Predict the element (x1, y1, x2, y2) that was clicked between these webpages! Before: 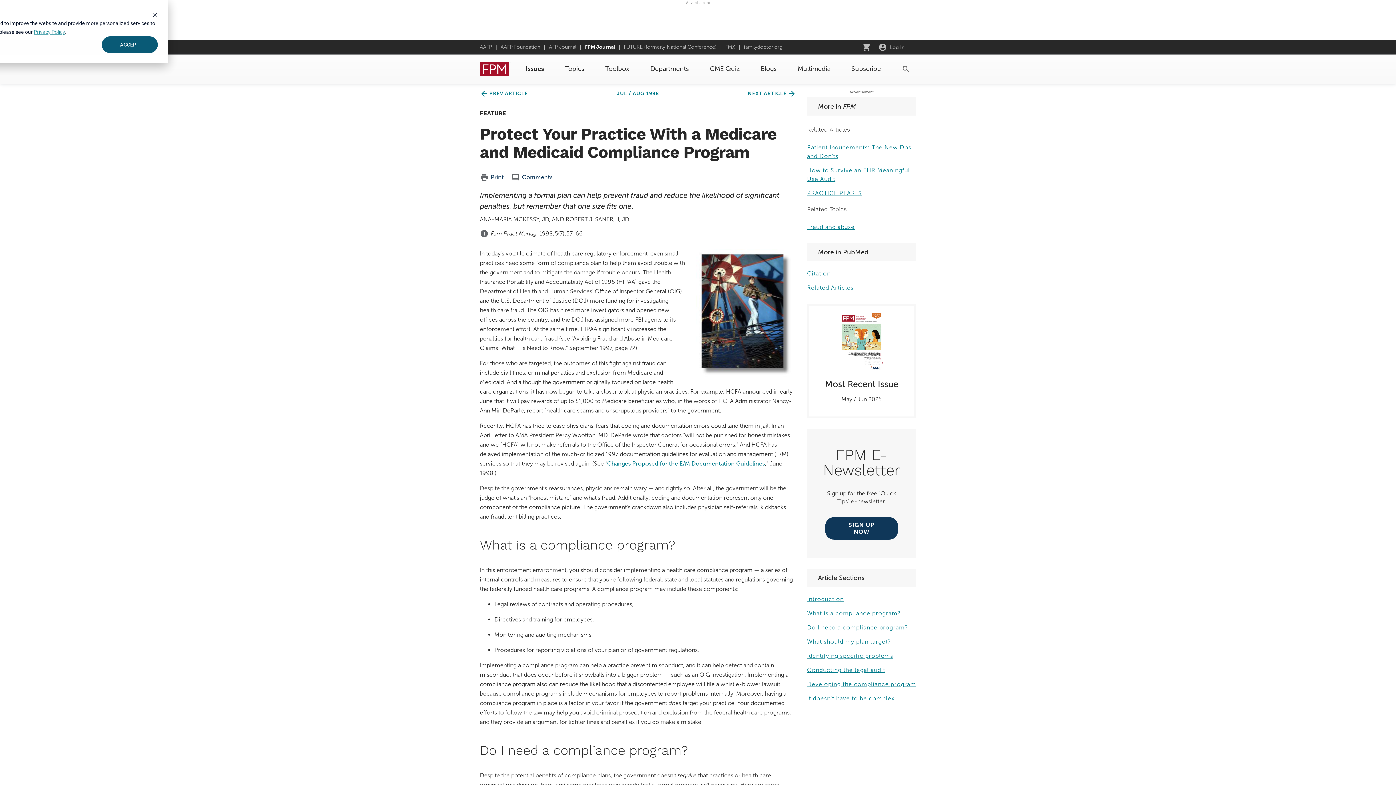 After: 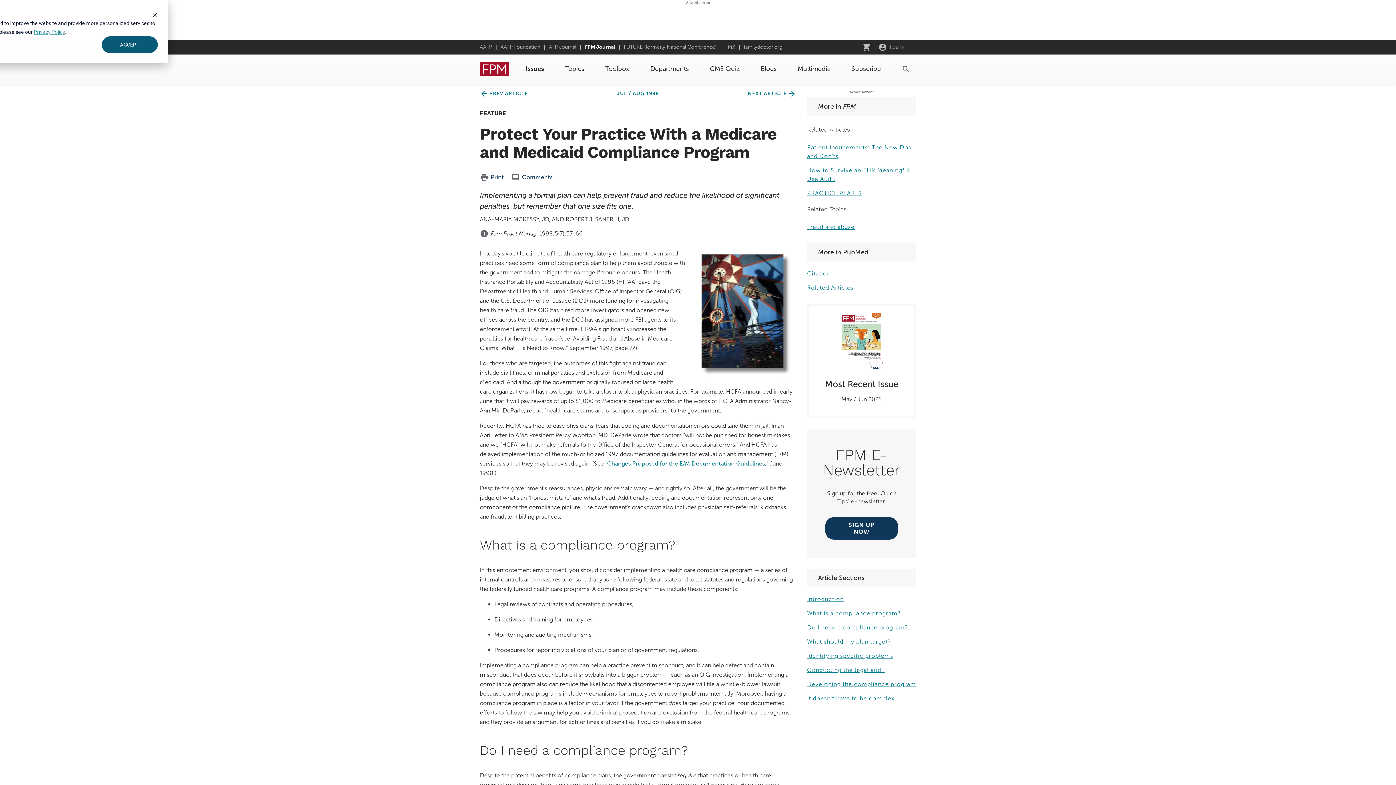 Action: bbox: (686, 0, 710, 4) label: Advertisement